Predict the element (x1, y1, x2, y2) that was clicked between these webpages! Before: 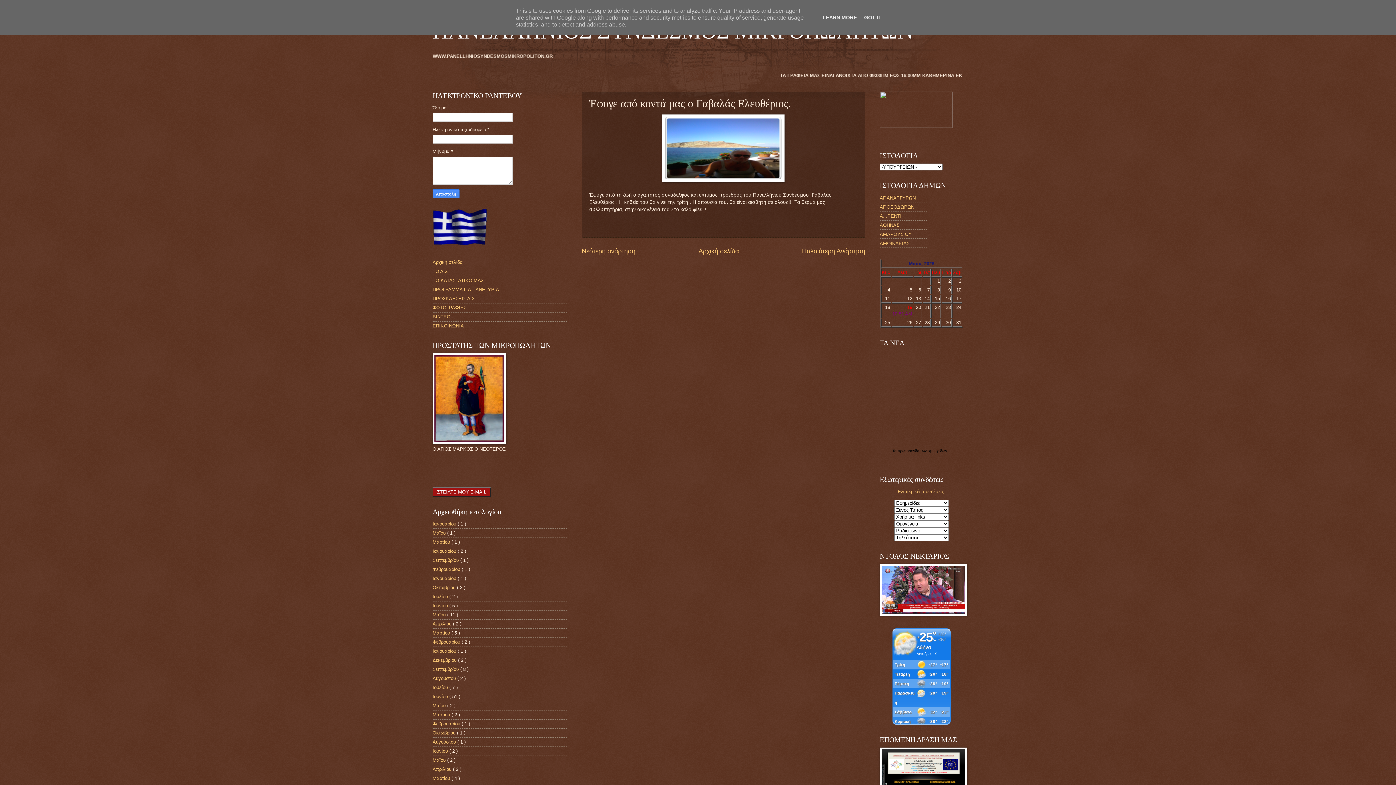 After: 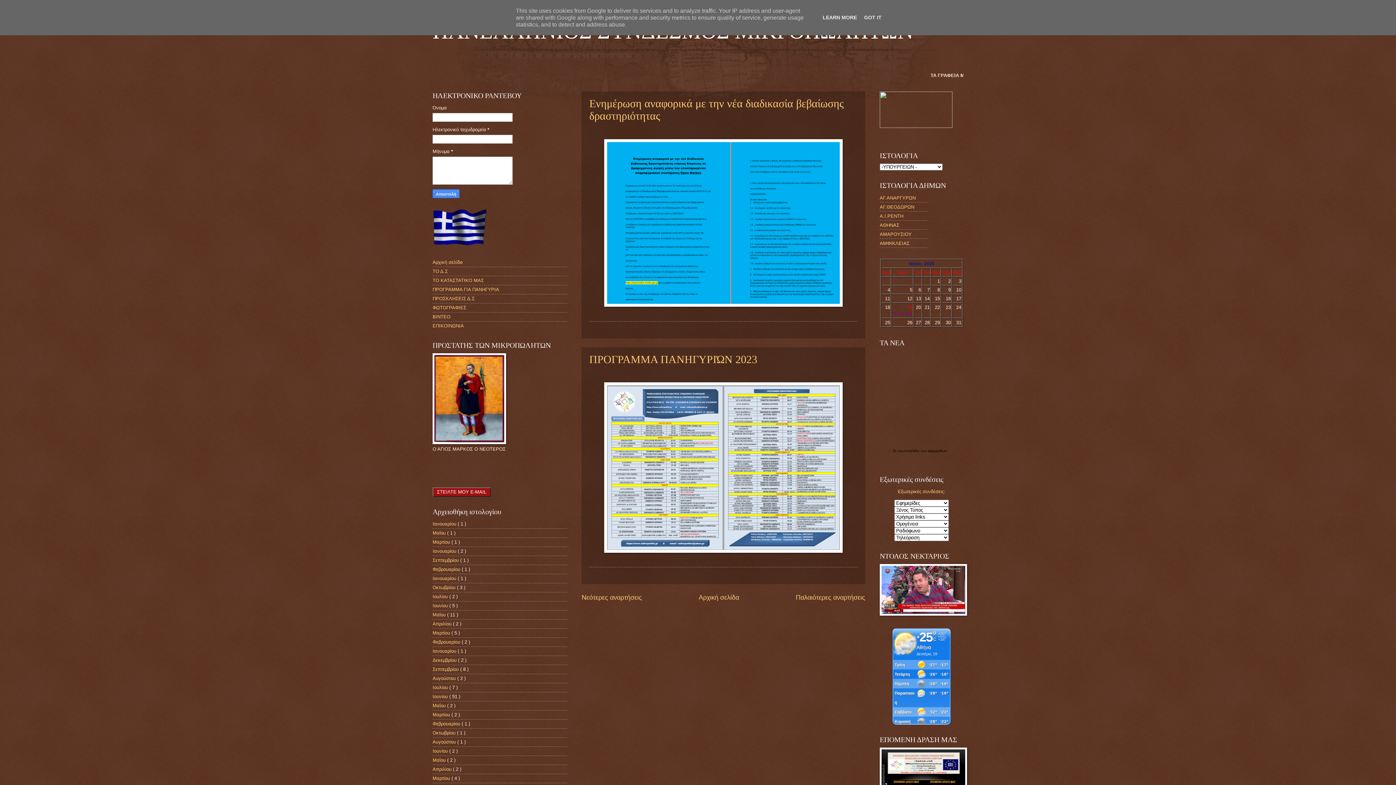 Action: bbox: (432, 548, 457, 554) label: Ιανουαρίου 